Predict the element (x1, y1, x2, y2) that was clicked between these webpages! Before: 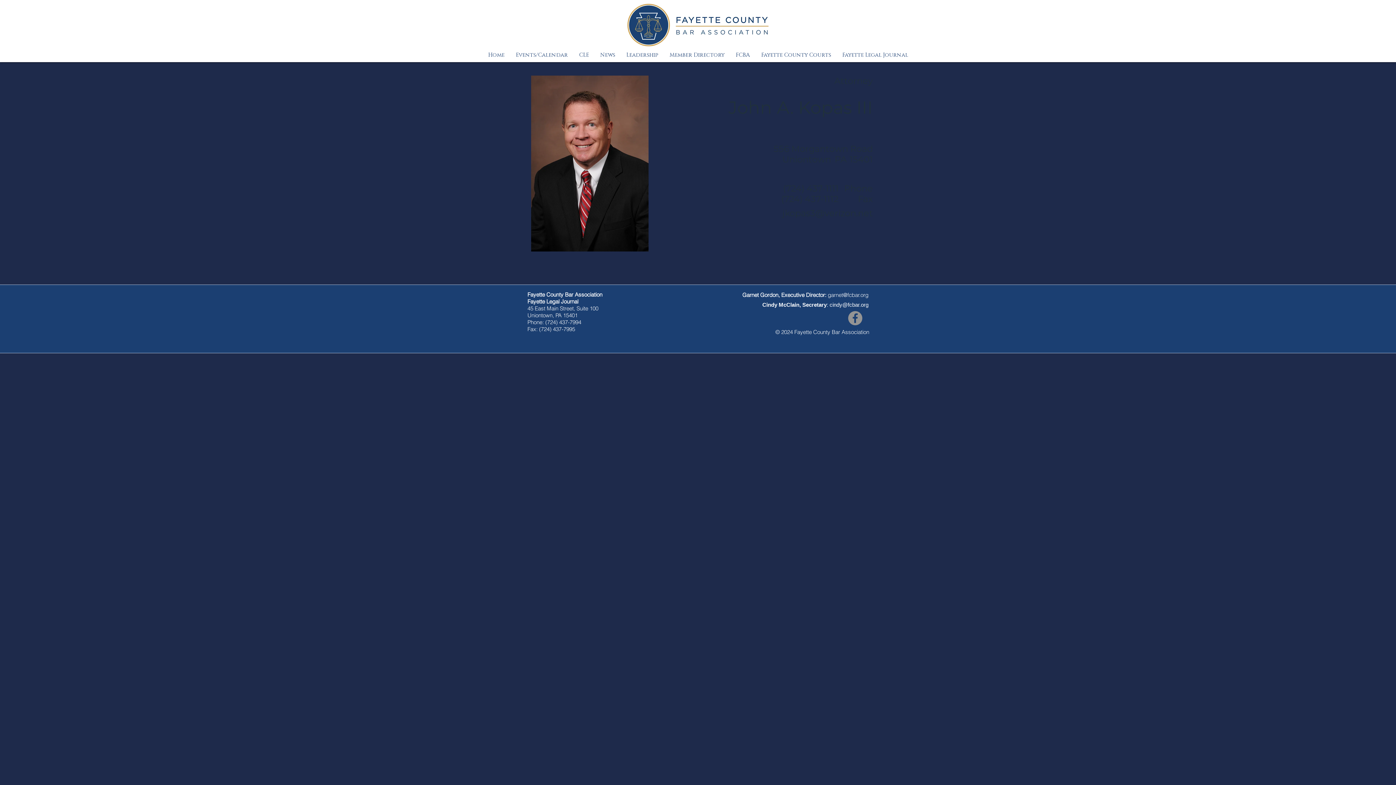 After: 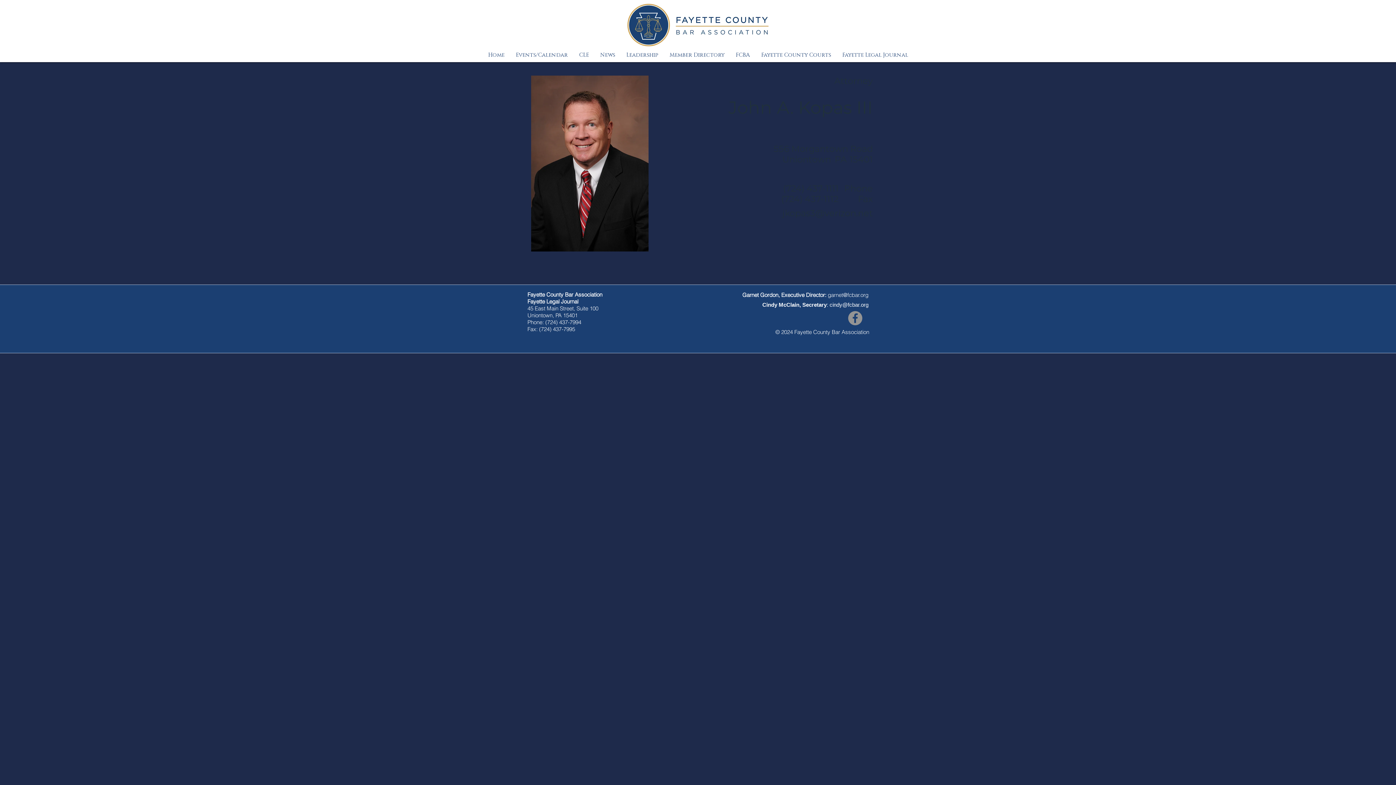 Action: bbox: (848, 311, 862, 325) label: Facebook